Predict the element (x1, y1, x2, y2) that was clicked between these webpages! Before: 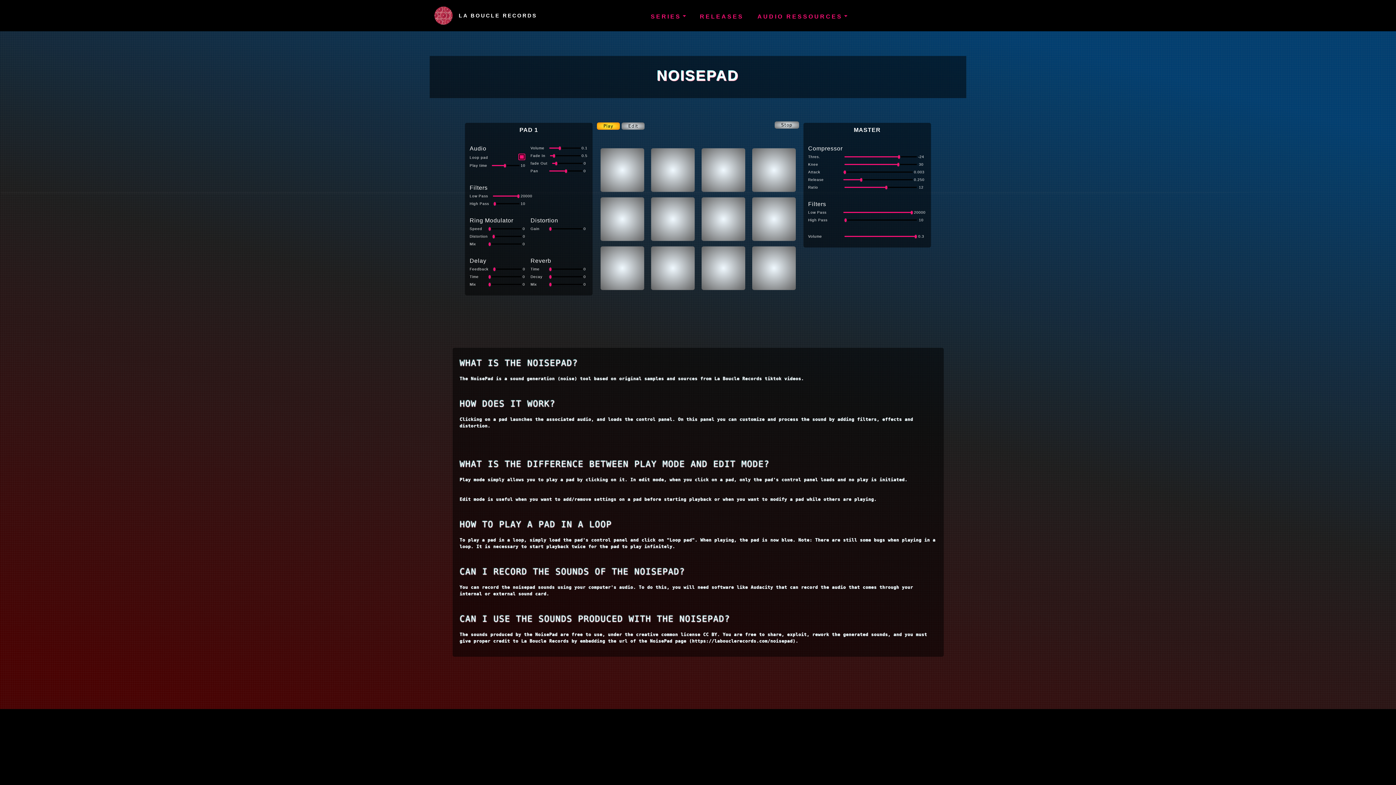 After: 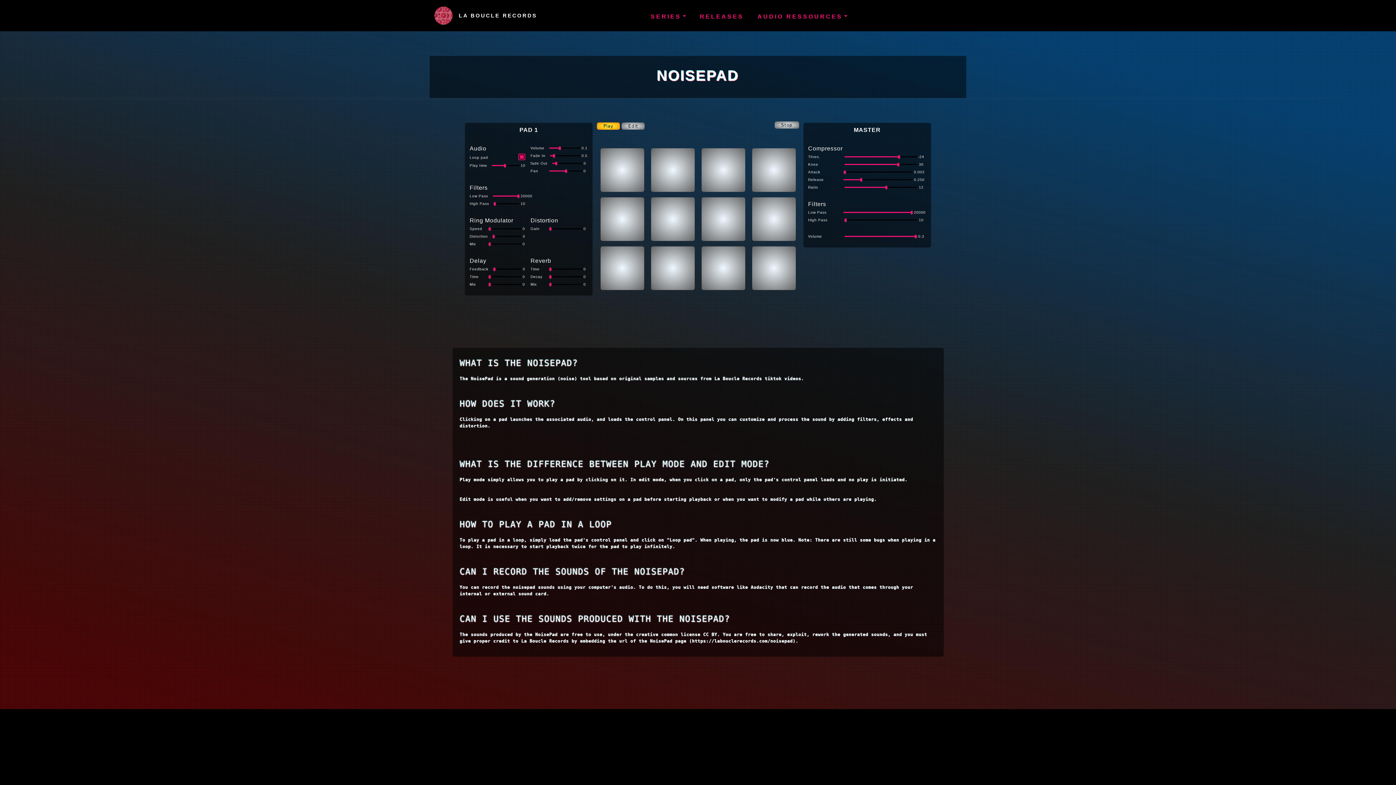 Action: label: Instagram bbox: (554, 731, 562, 737)